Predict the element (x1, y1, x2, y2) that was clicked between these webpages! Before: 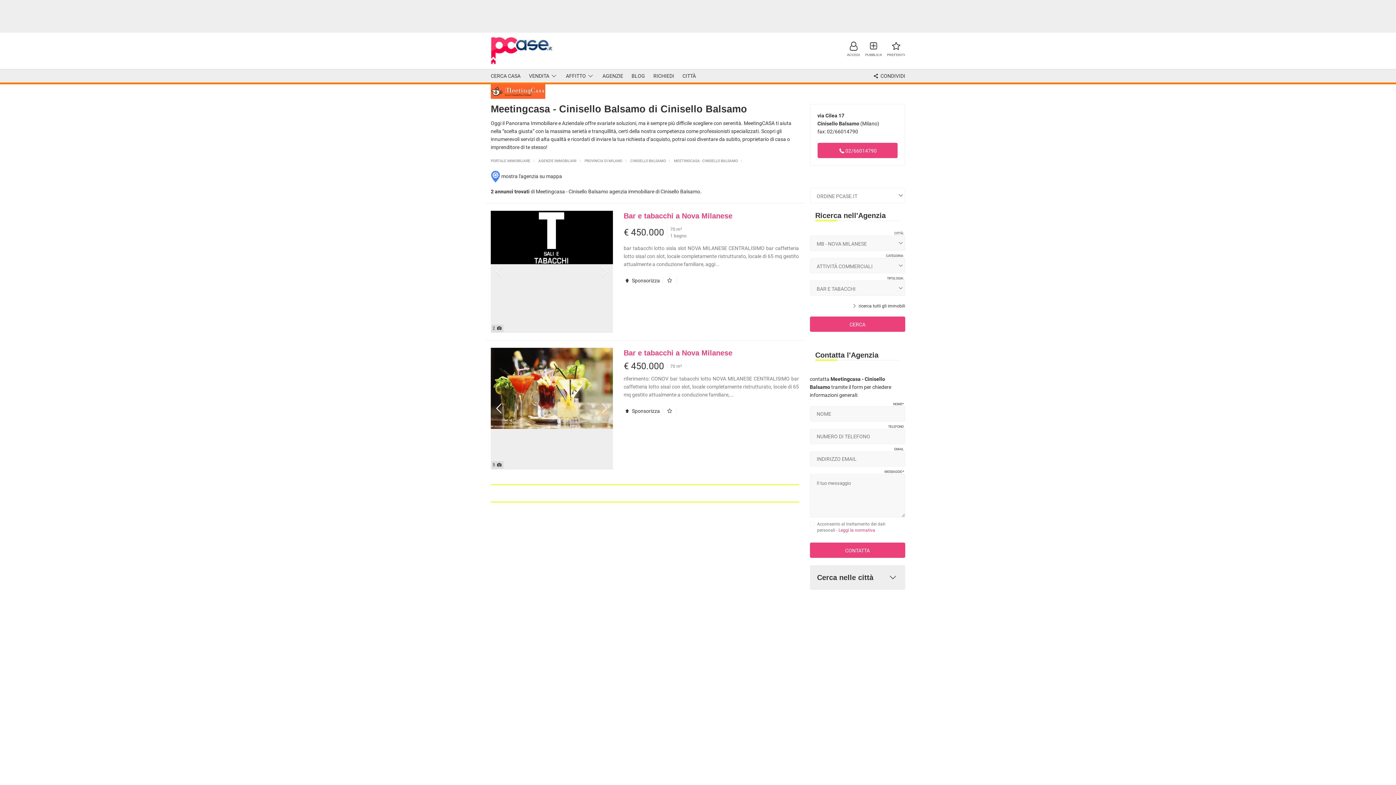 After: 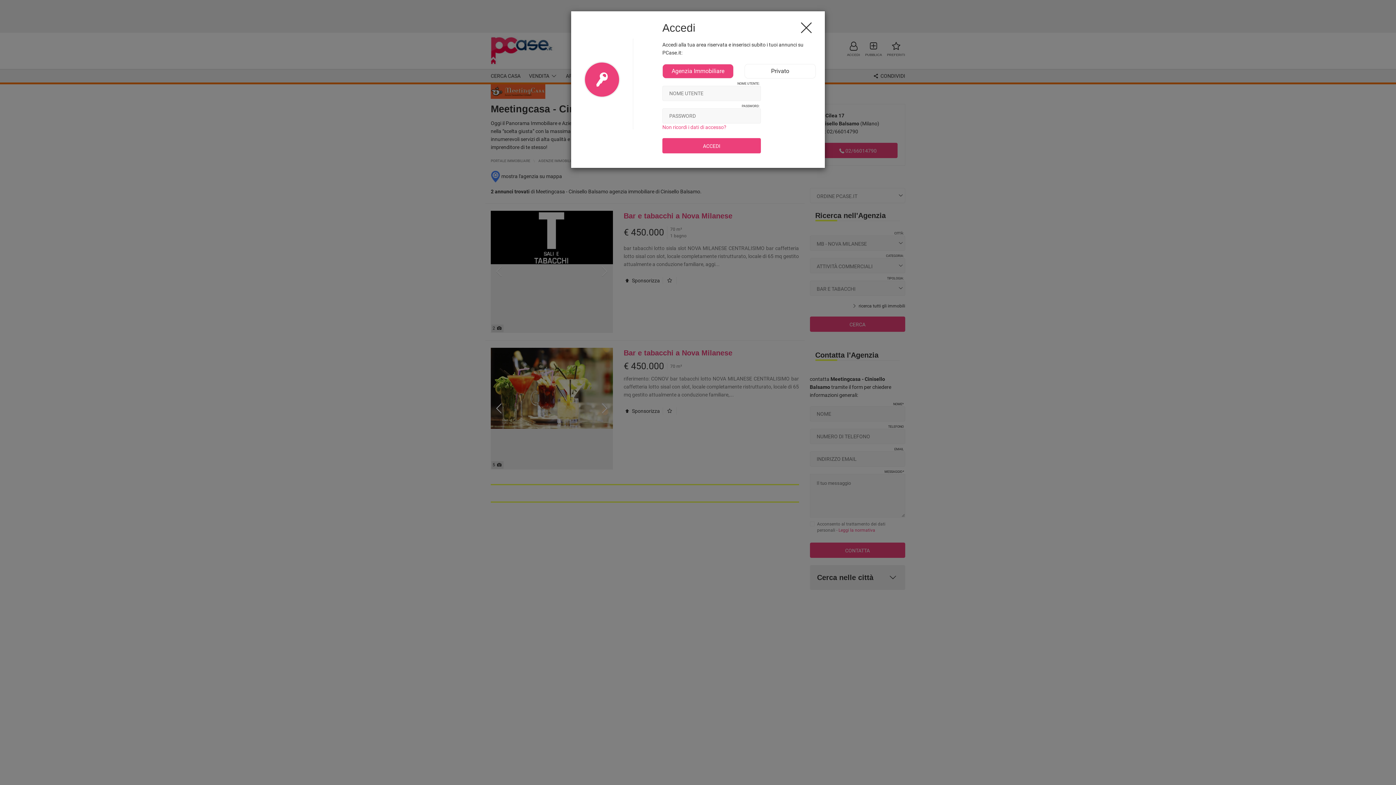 Action: label: ACCEDI bbox: (847, 40, 860, 57)